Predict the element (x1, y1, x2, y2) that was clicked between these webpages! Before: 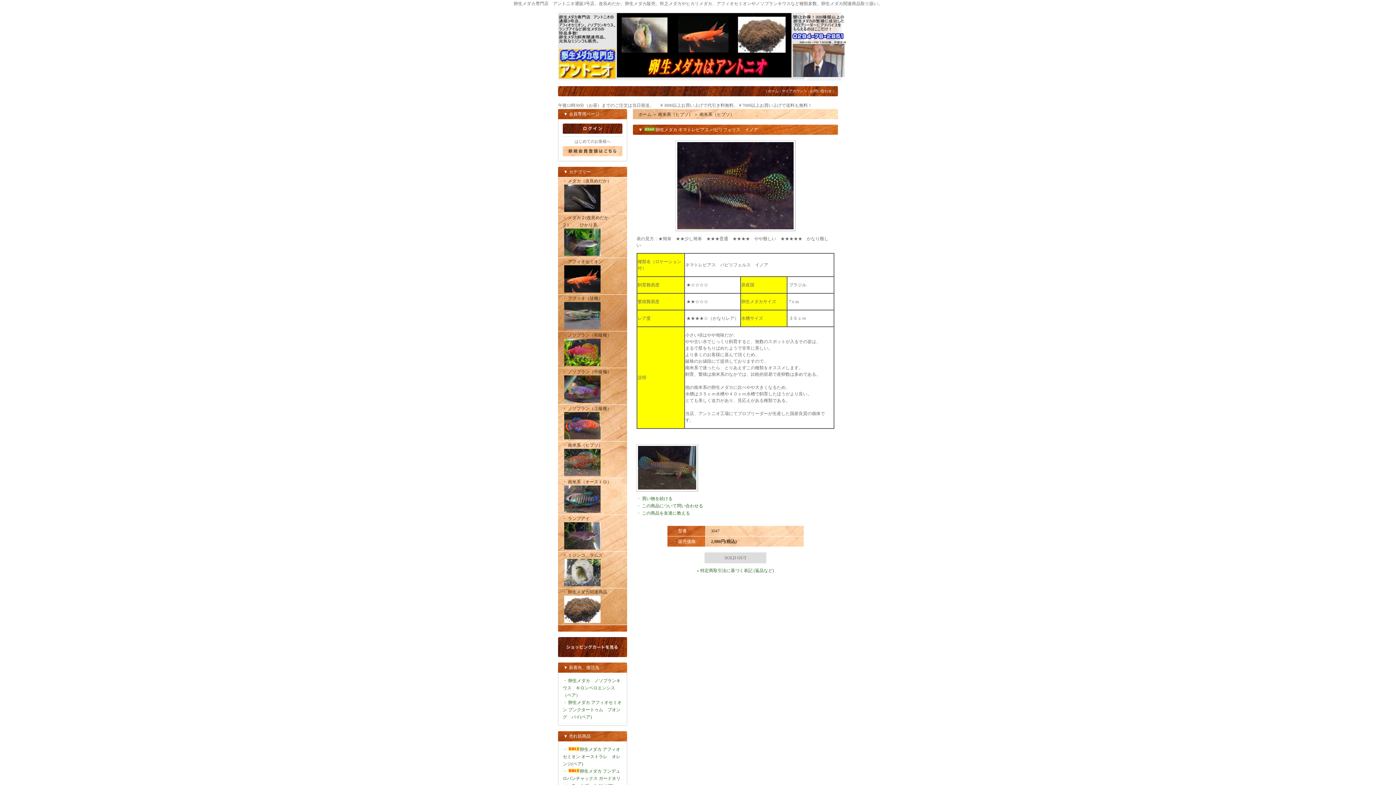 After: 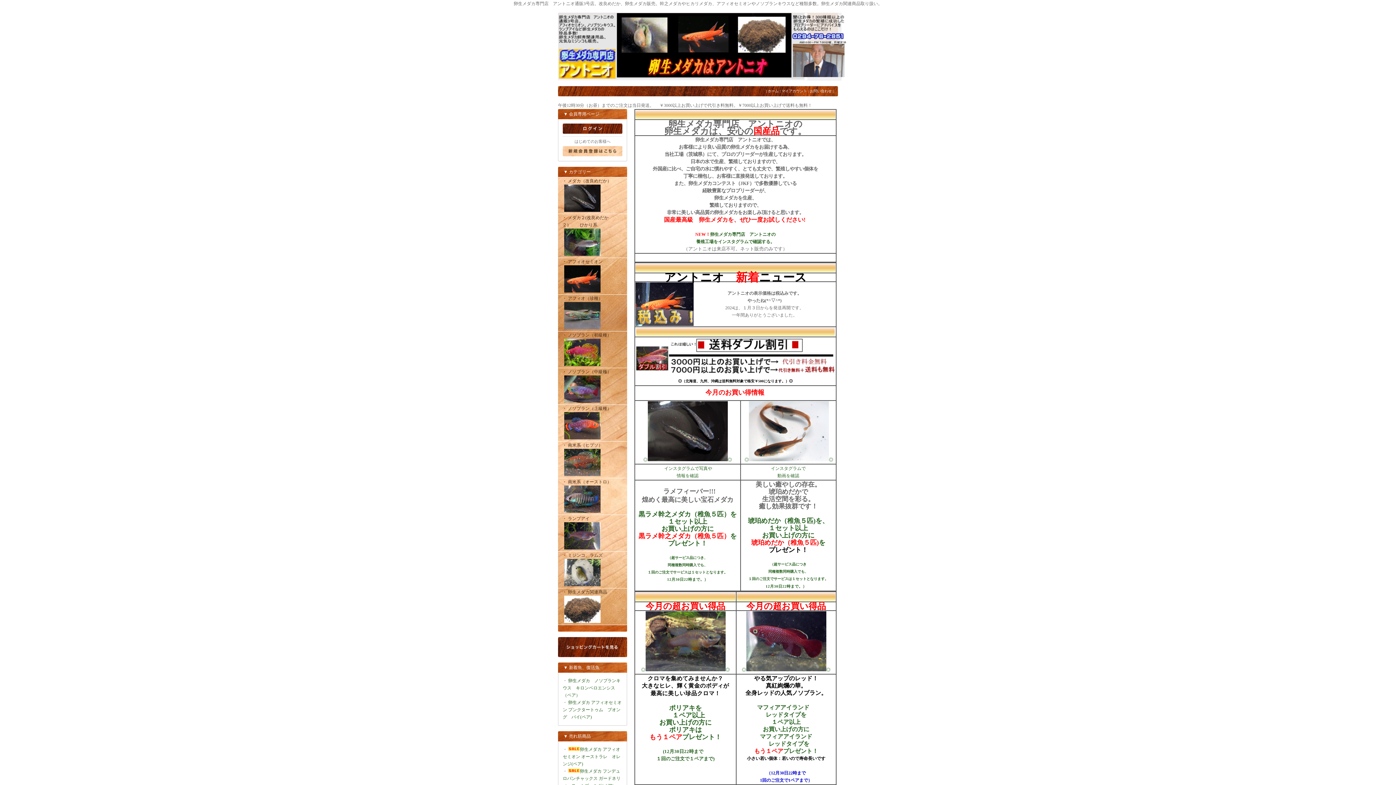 Action: bbox: (638, 112, 651, 117) label: ホーム